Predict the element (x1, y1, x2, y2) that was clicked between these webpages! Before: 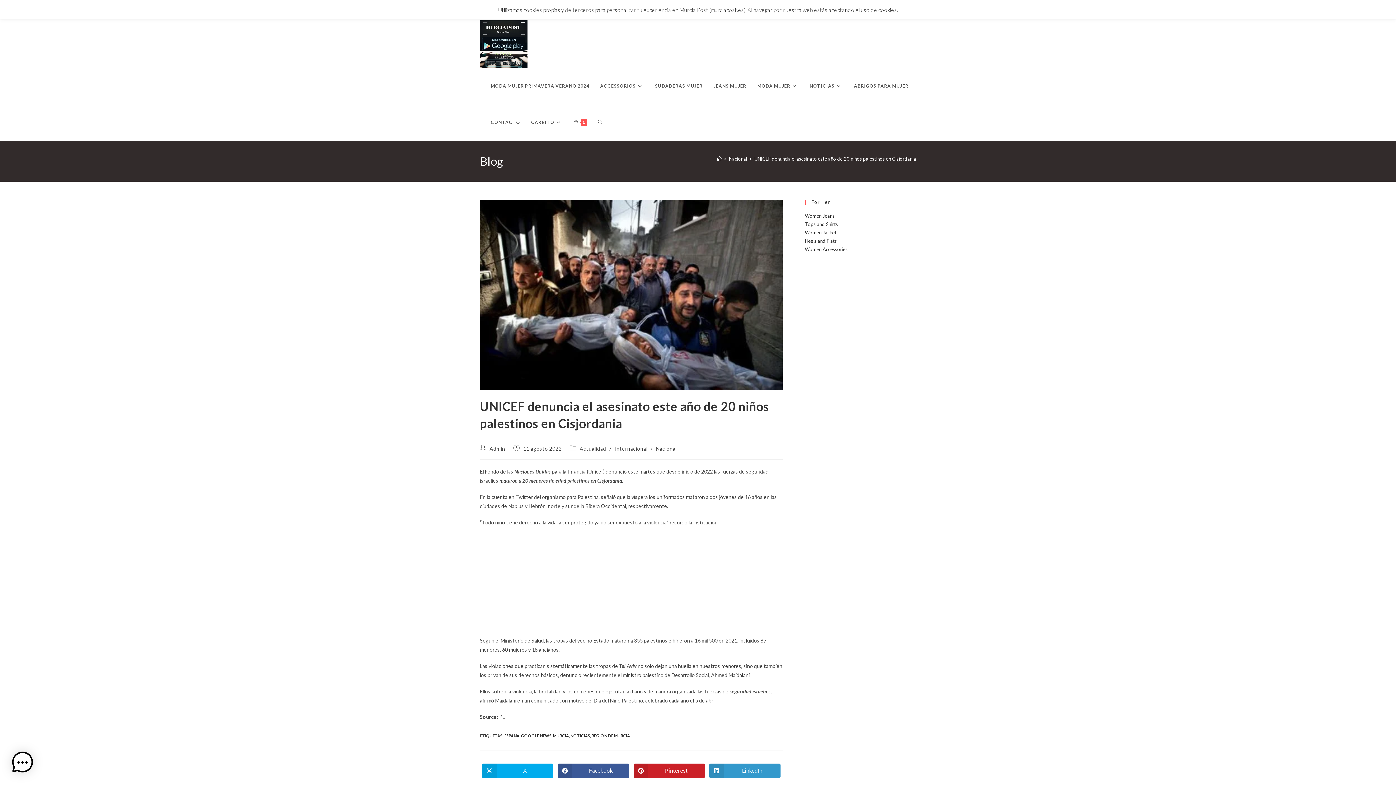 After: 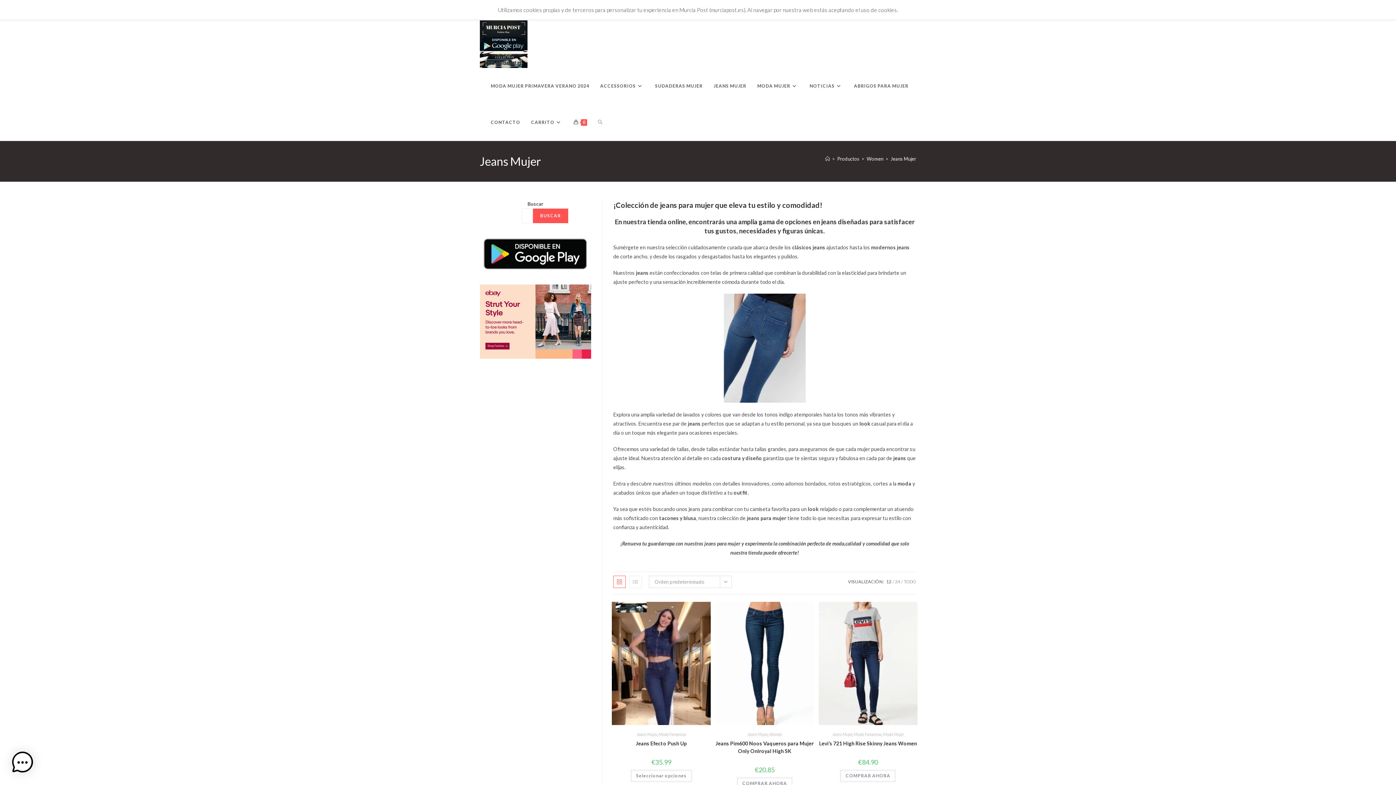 Action: label: JEANS MUJER bbox: (708, 68, 752, 104)